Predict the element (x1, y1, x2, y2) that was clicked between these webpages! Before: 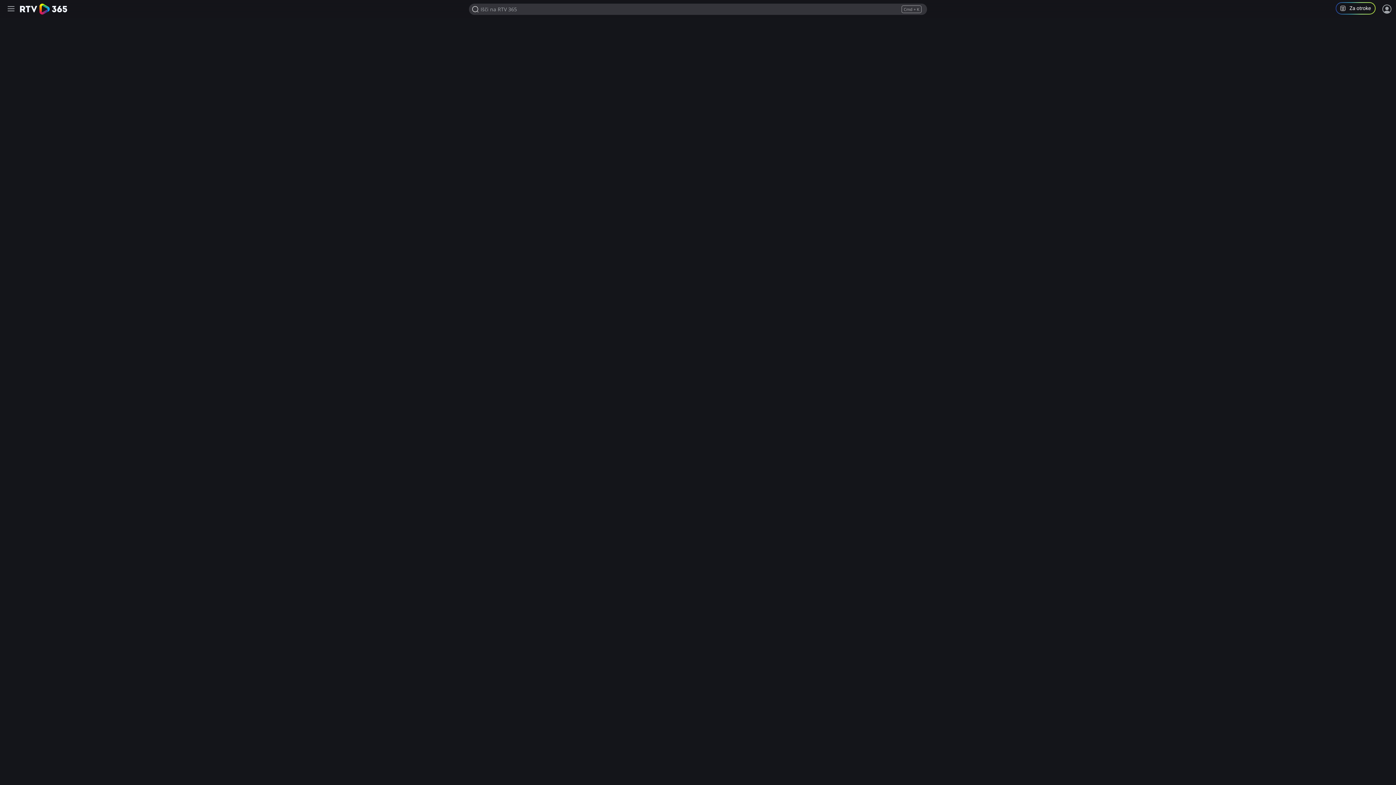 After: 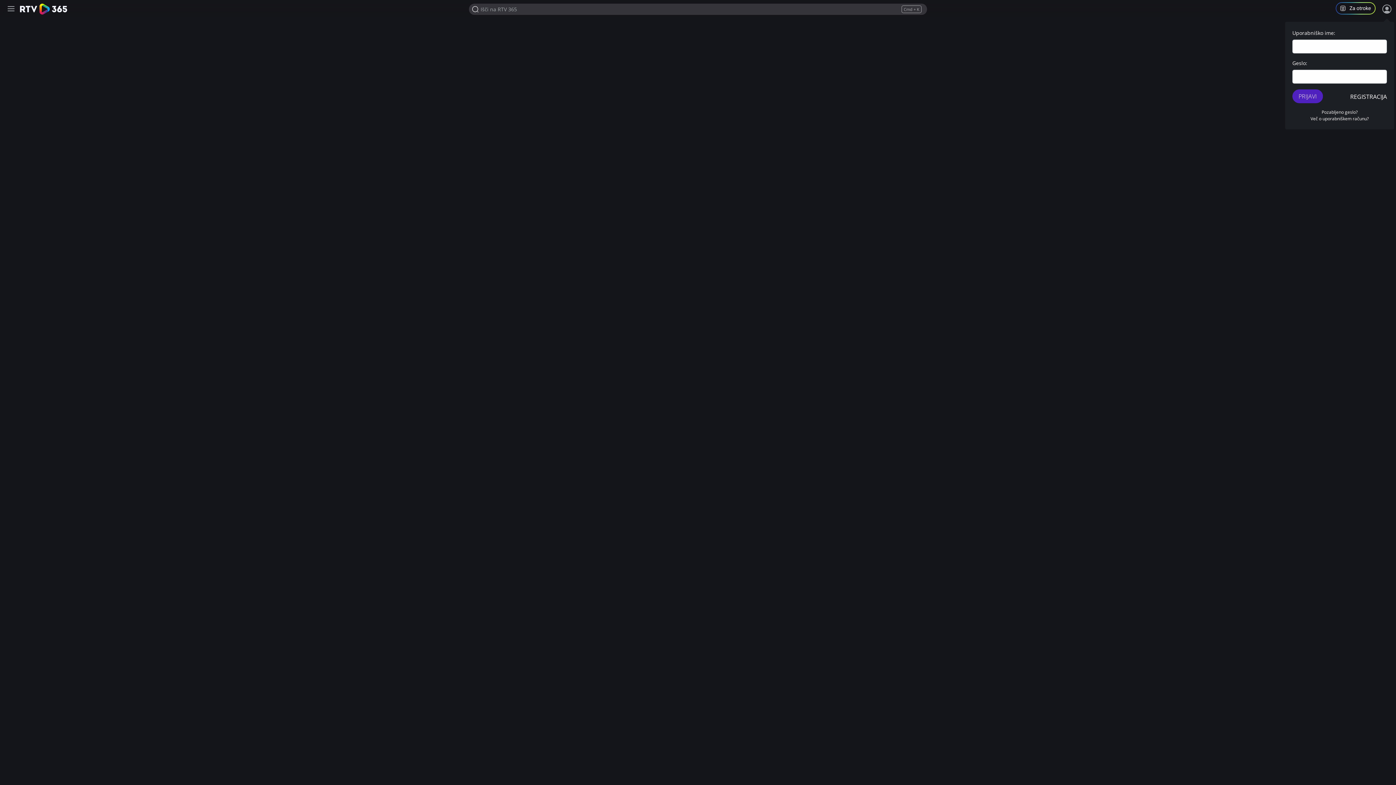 Action: bbox: (1381, 3, 1392, 14) label: Prijava